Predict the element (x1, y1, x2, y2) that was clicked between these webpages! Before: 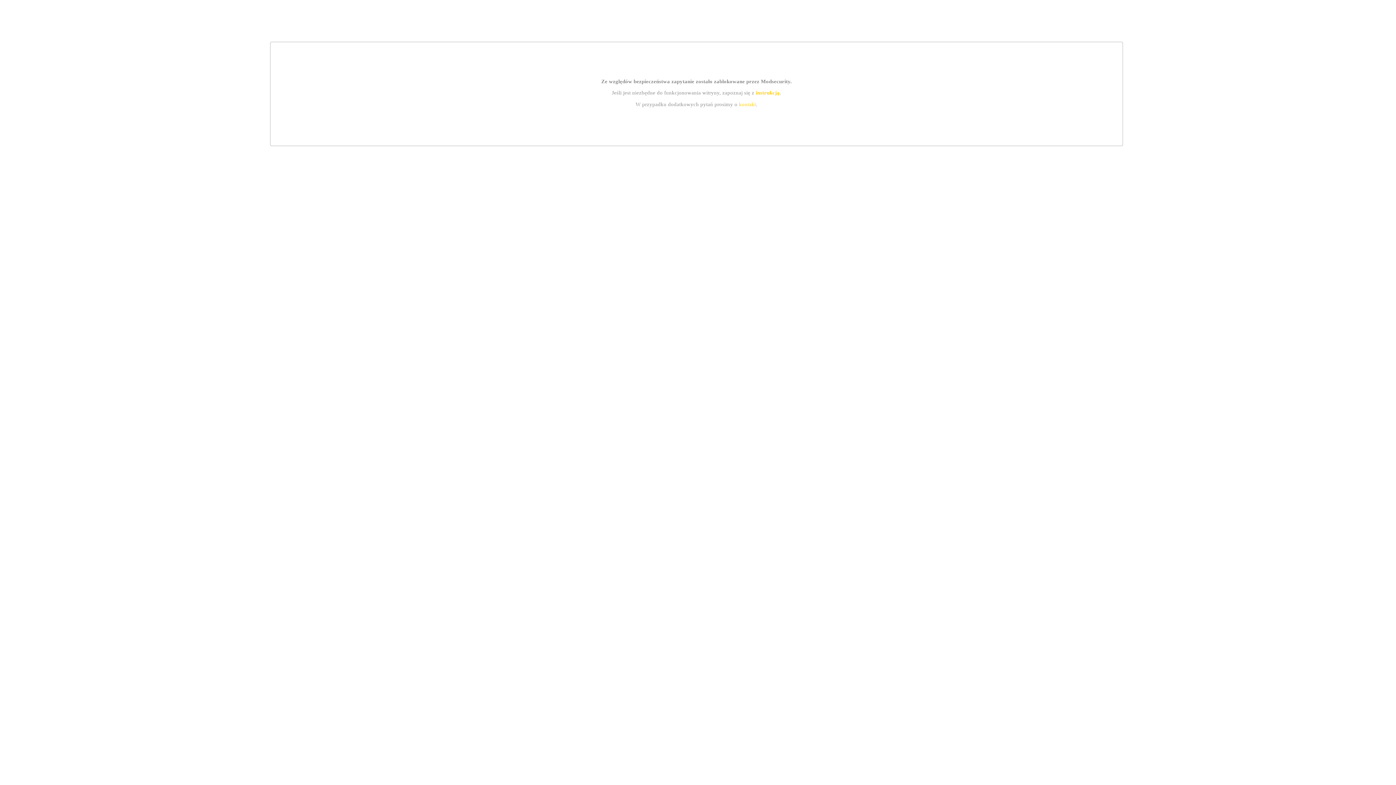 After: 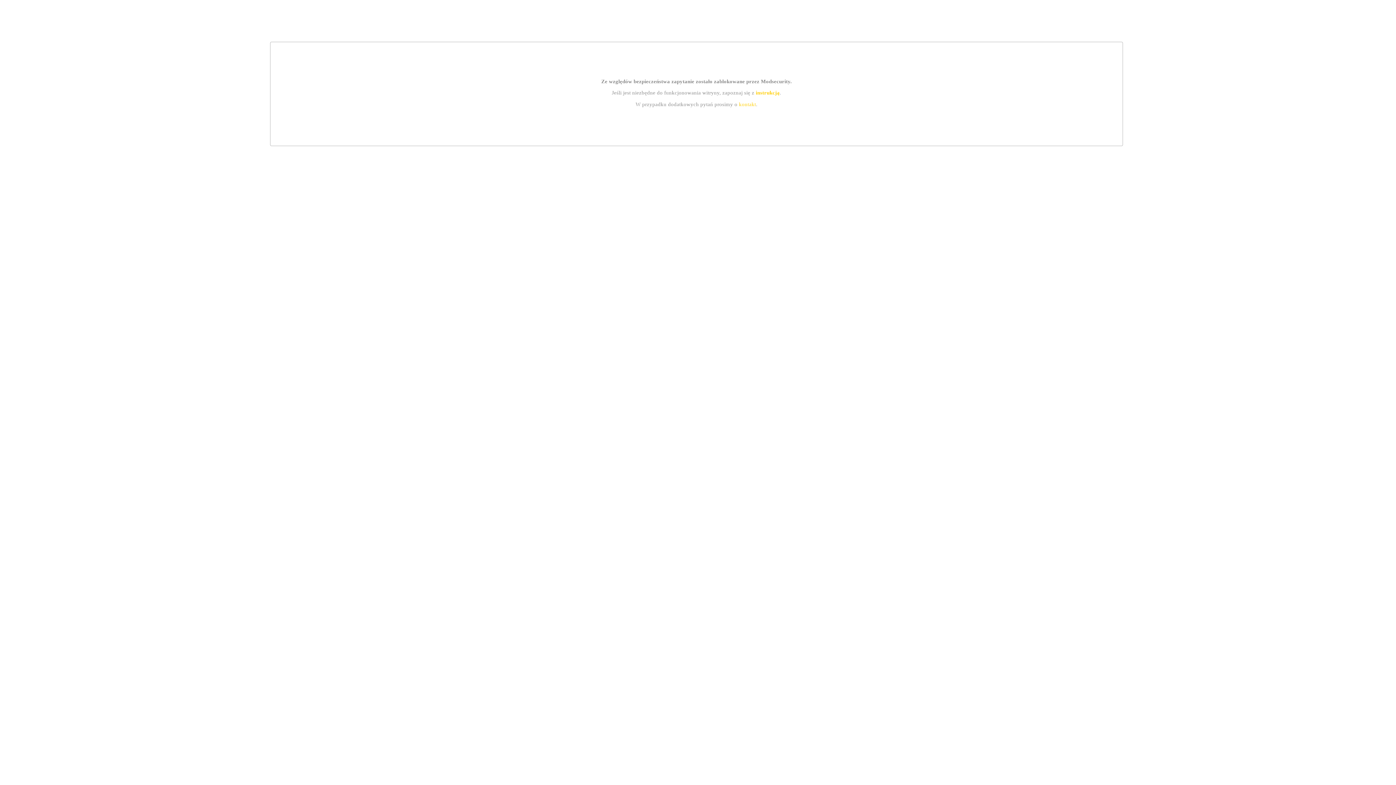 Action: label: instrukcją bbox: (755, 89, 779, 95)